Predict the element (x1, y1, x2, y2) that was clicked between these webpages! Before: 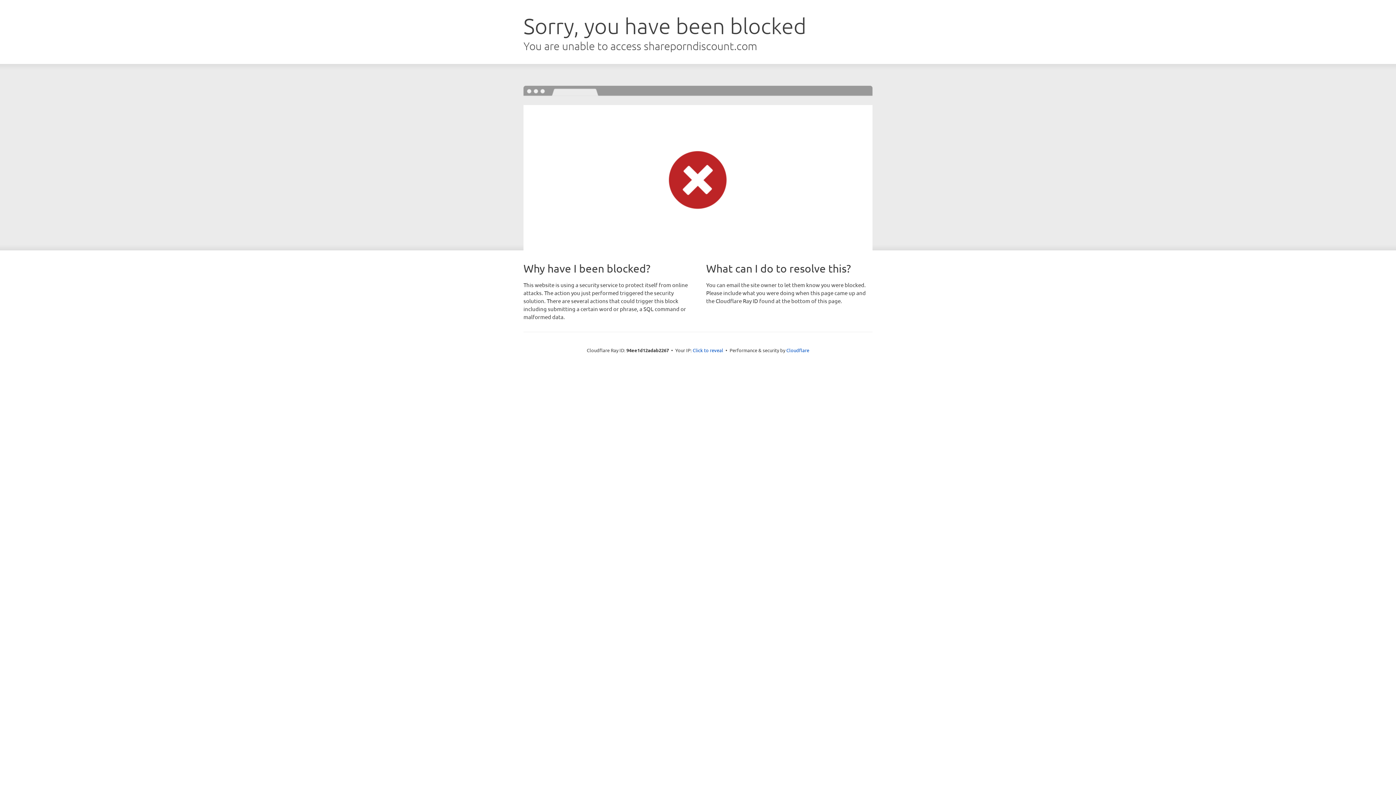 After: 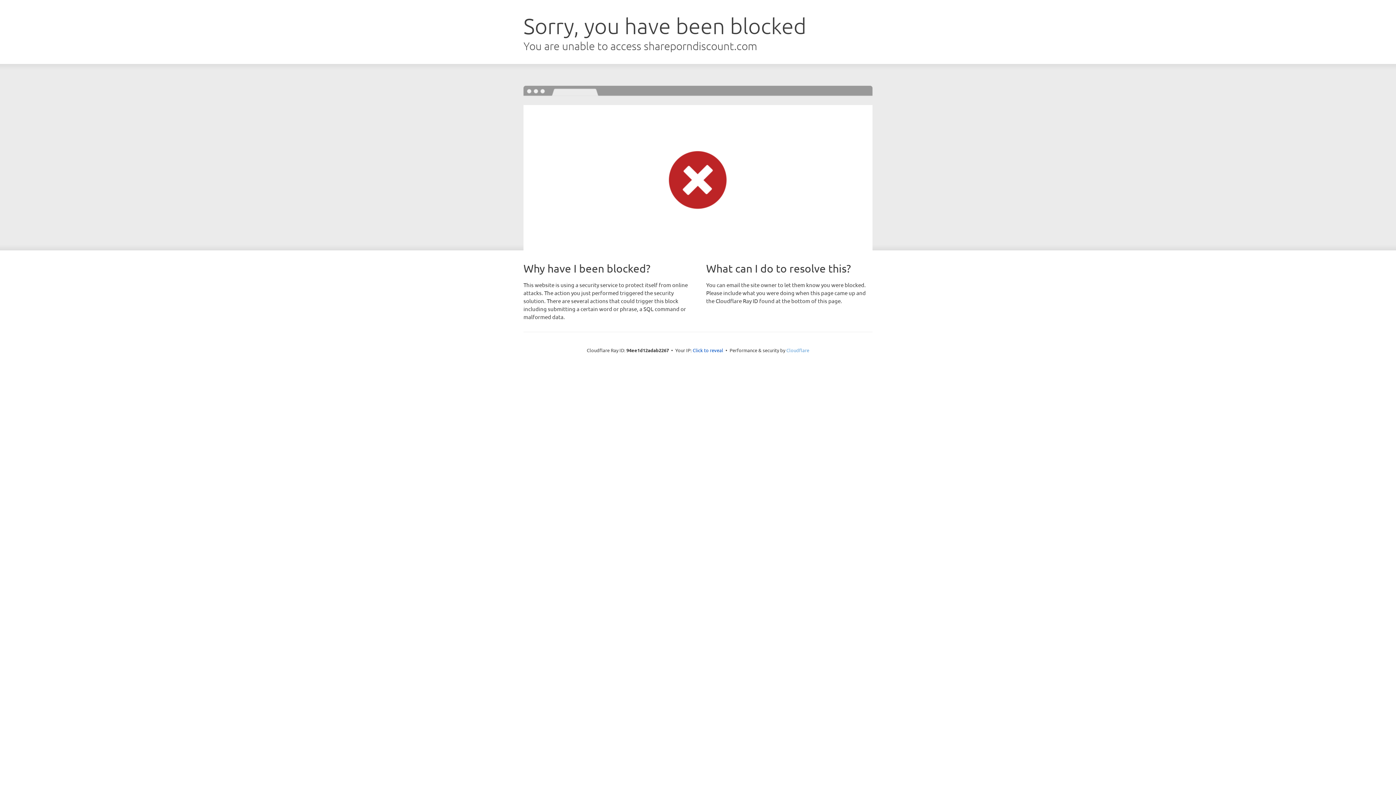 Action: bbox: (786, 347, 809, 353) label: Cloudflare